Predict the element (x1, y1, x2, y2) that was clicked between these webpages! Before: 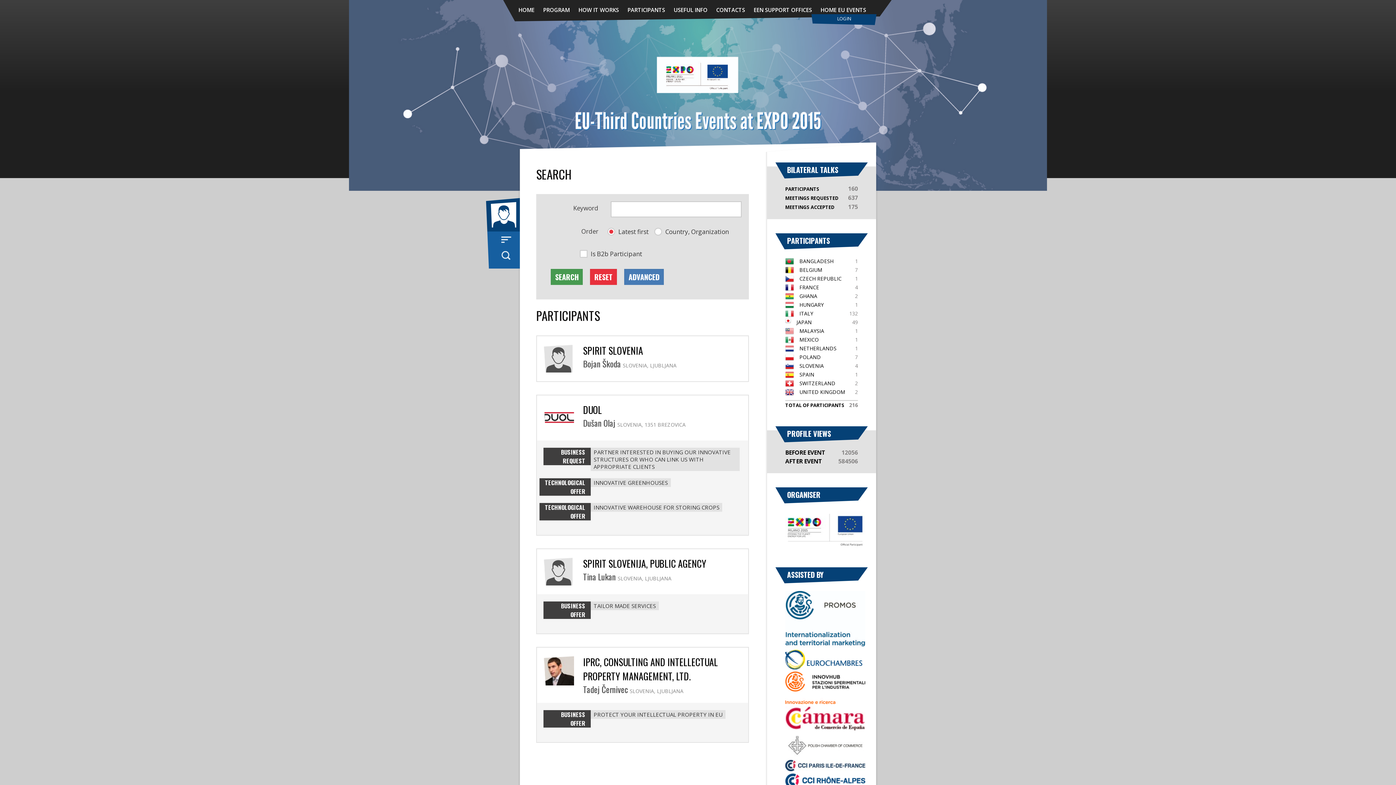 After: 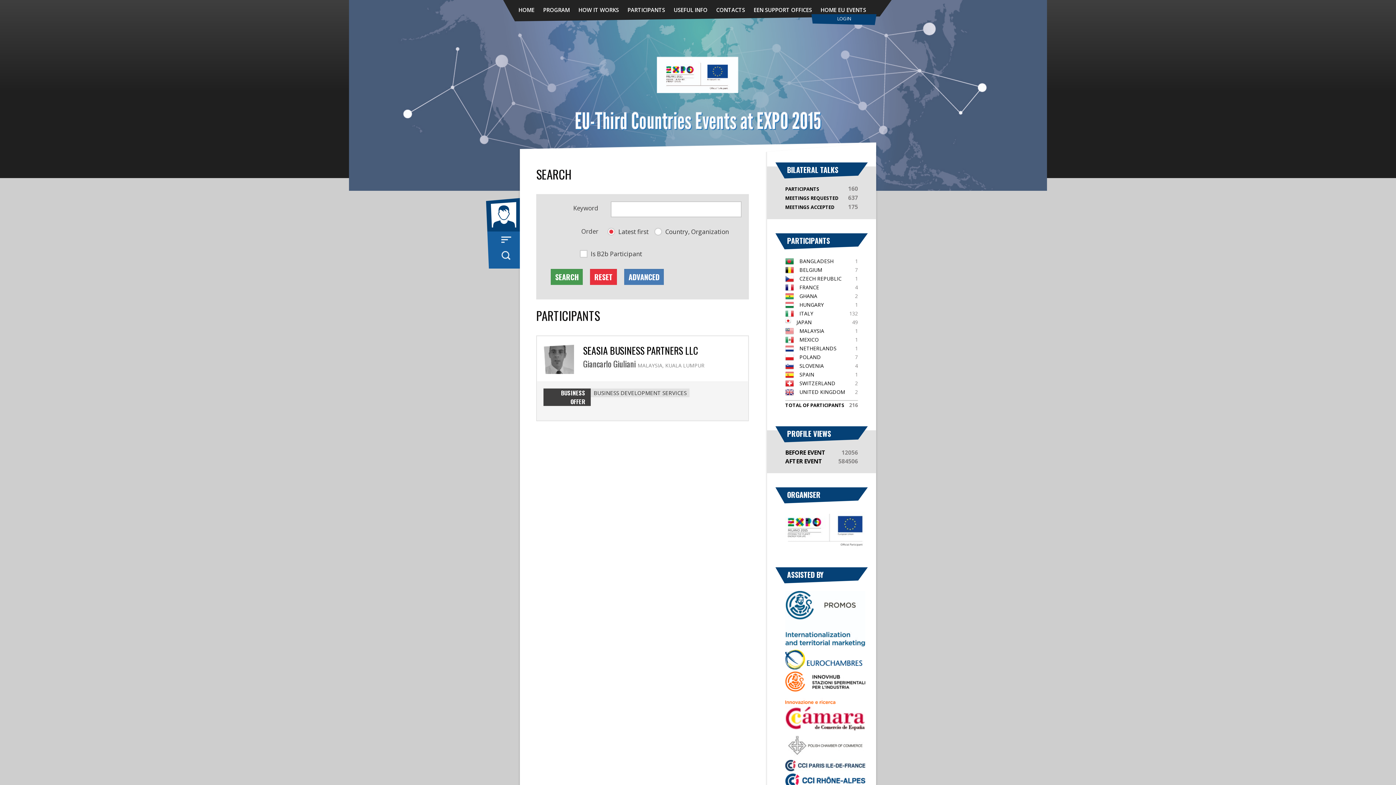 Action: bbox: (799, 327, 824, 334) label: MALAYSIA